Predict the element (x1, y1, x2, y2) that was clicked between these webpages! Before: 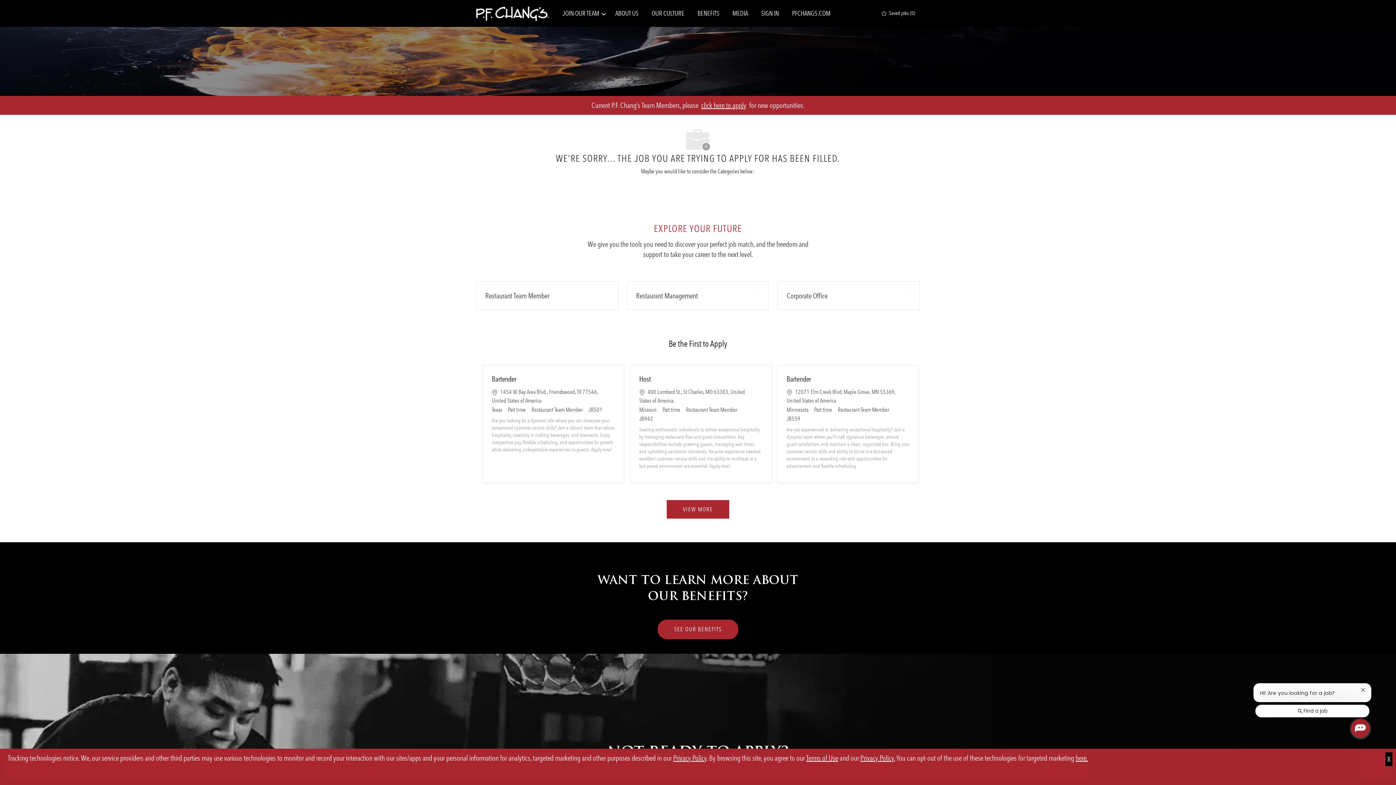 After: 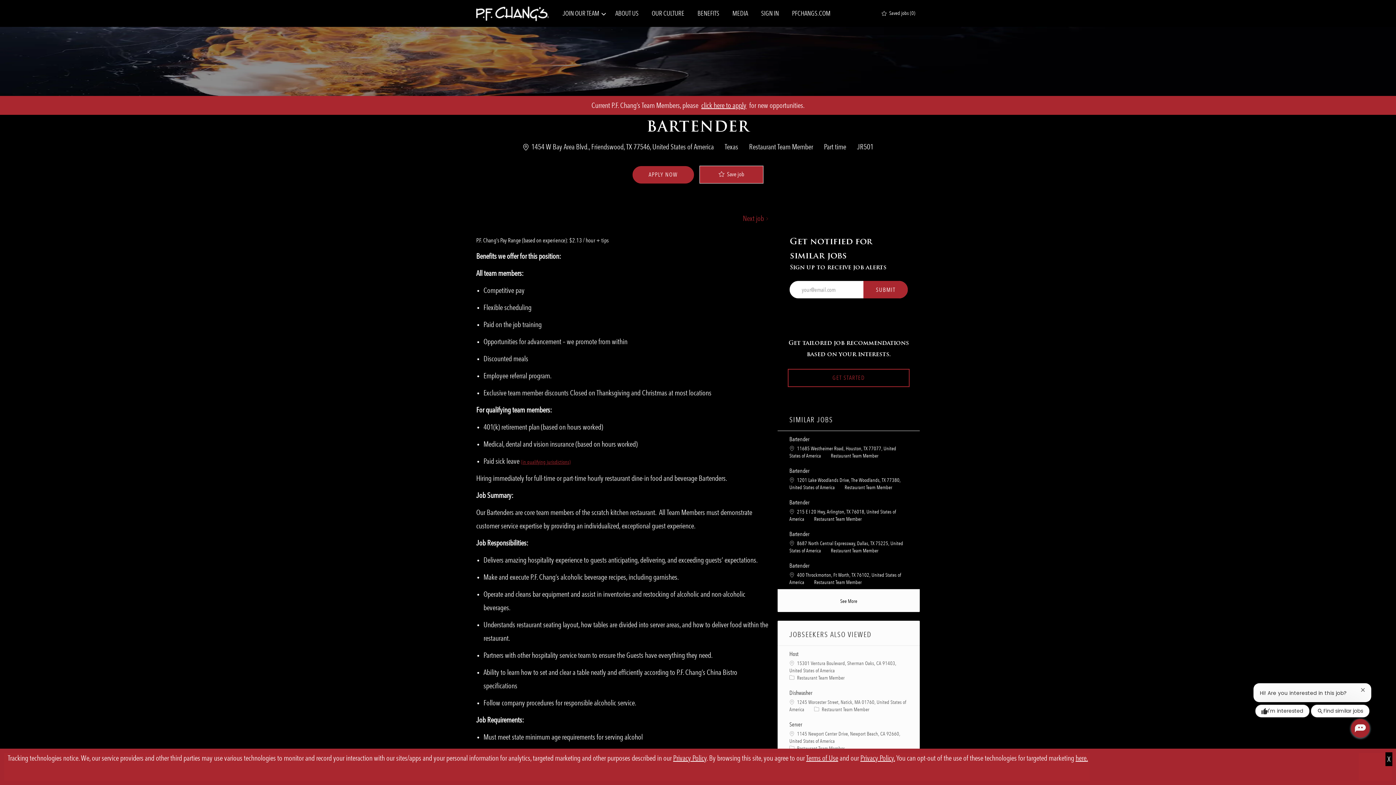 Action: bbox: (492, 374, 516, 384) label: Bartender